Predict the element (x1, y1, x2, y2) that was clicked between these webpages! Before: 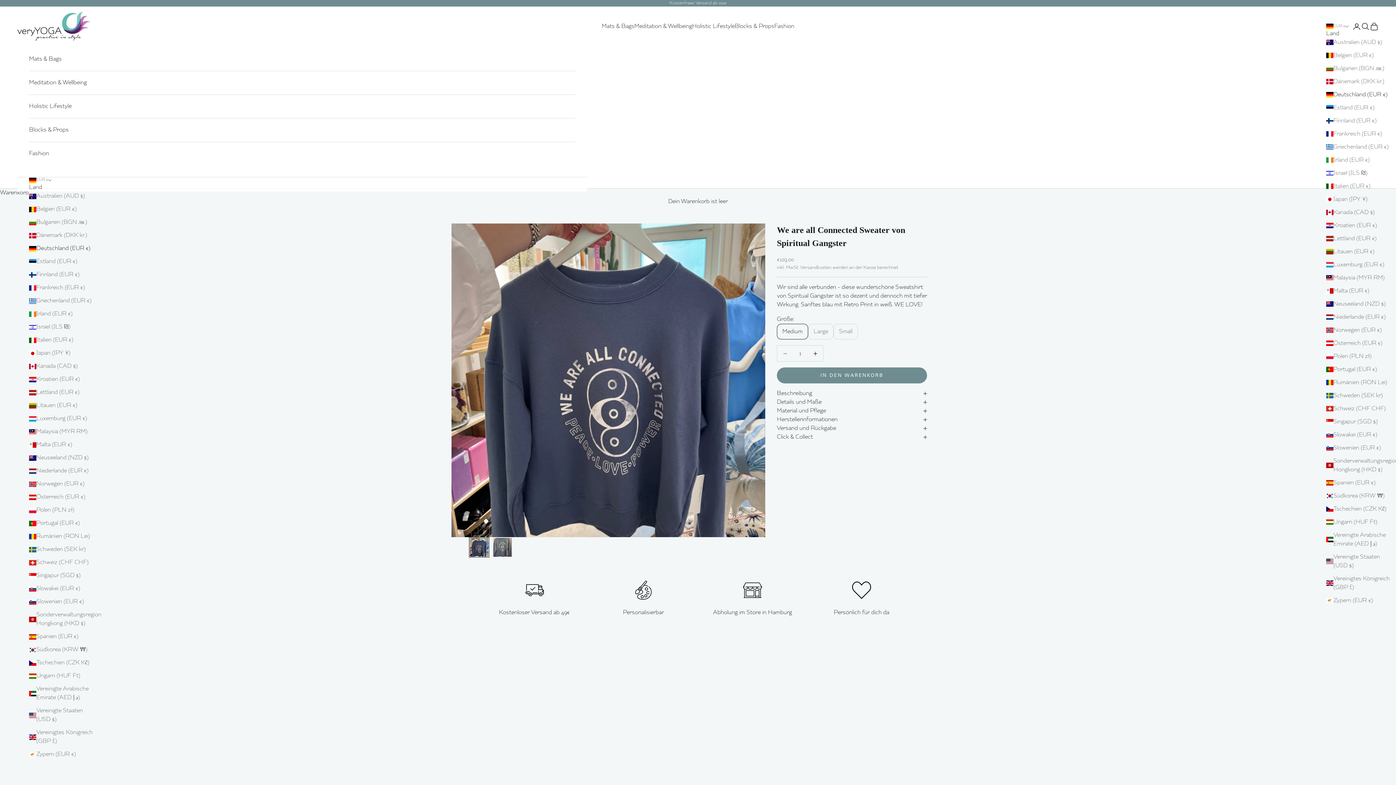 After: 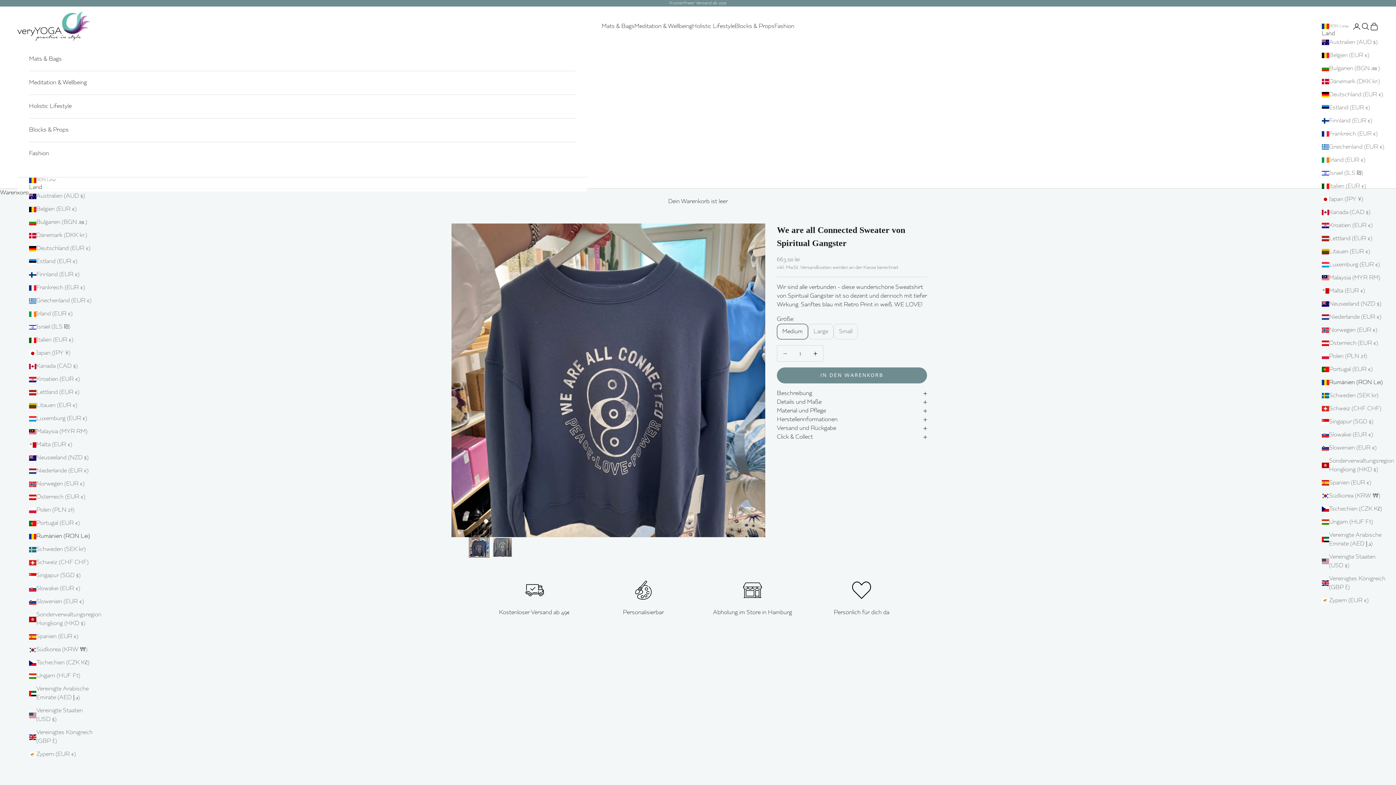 Action: label: Rumänien (RON Lei) bbox: (29, 532, 94, 541)